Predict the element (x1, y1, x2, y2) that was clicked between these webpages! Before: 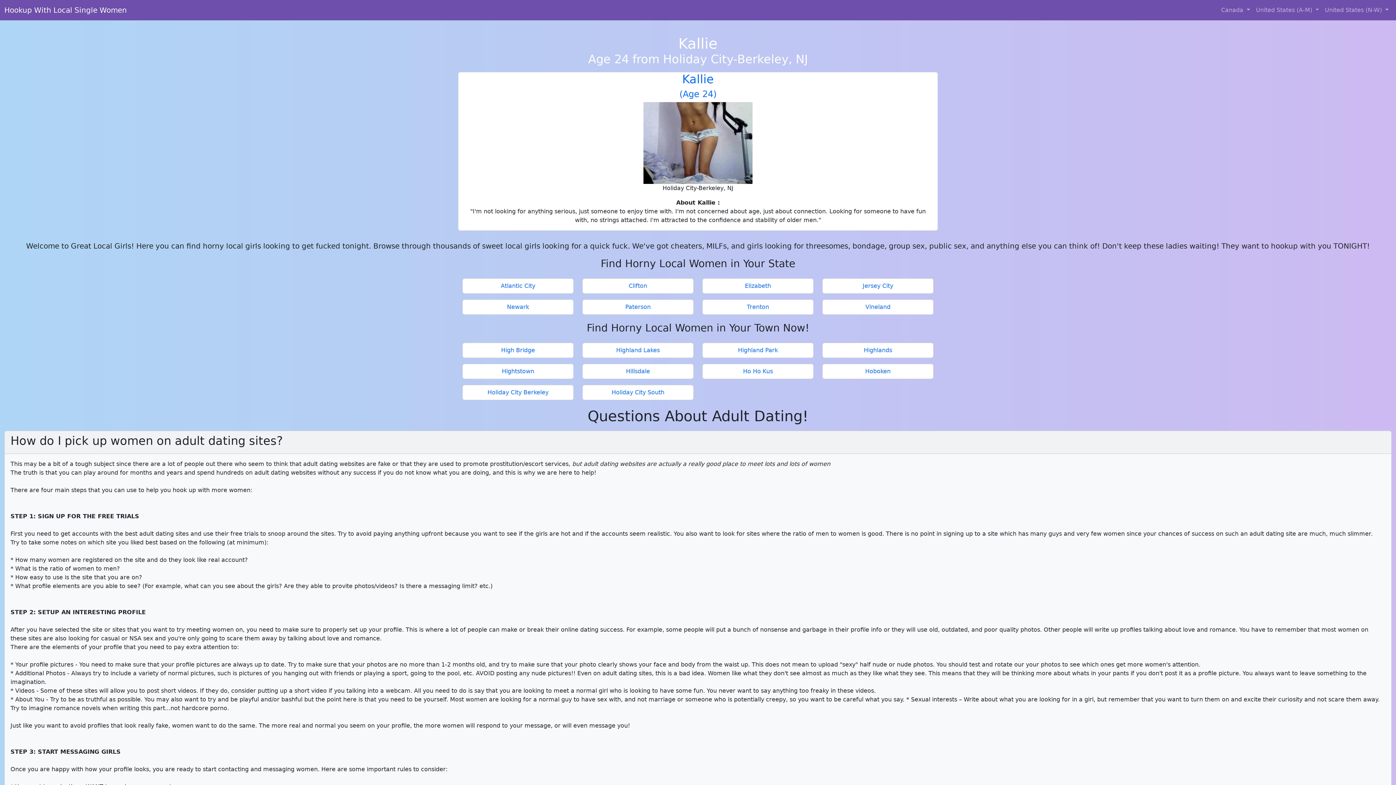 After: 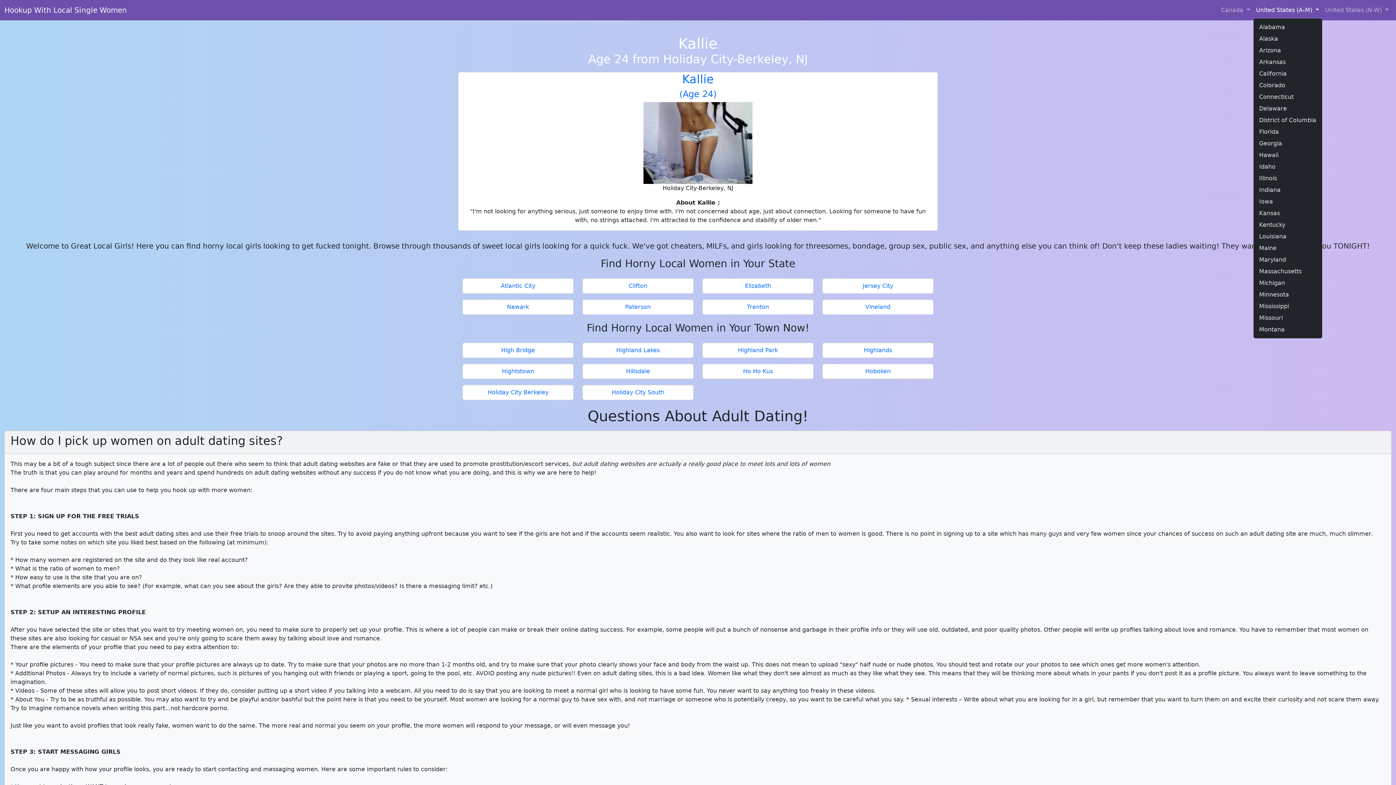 Action: label: United States (A-M)  bbox: (1253, 2, 1322, 17)